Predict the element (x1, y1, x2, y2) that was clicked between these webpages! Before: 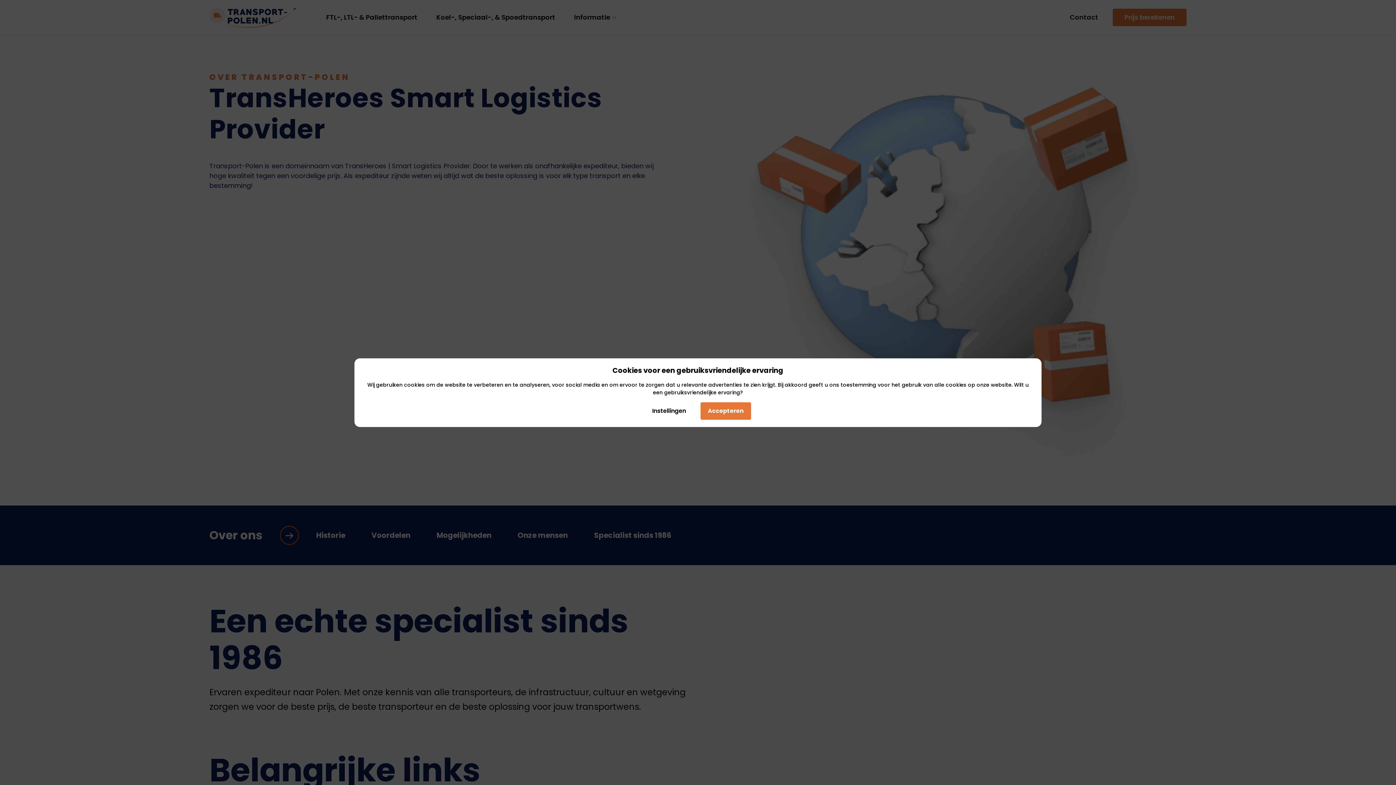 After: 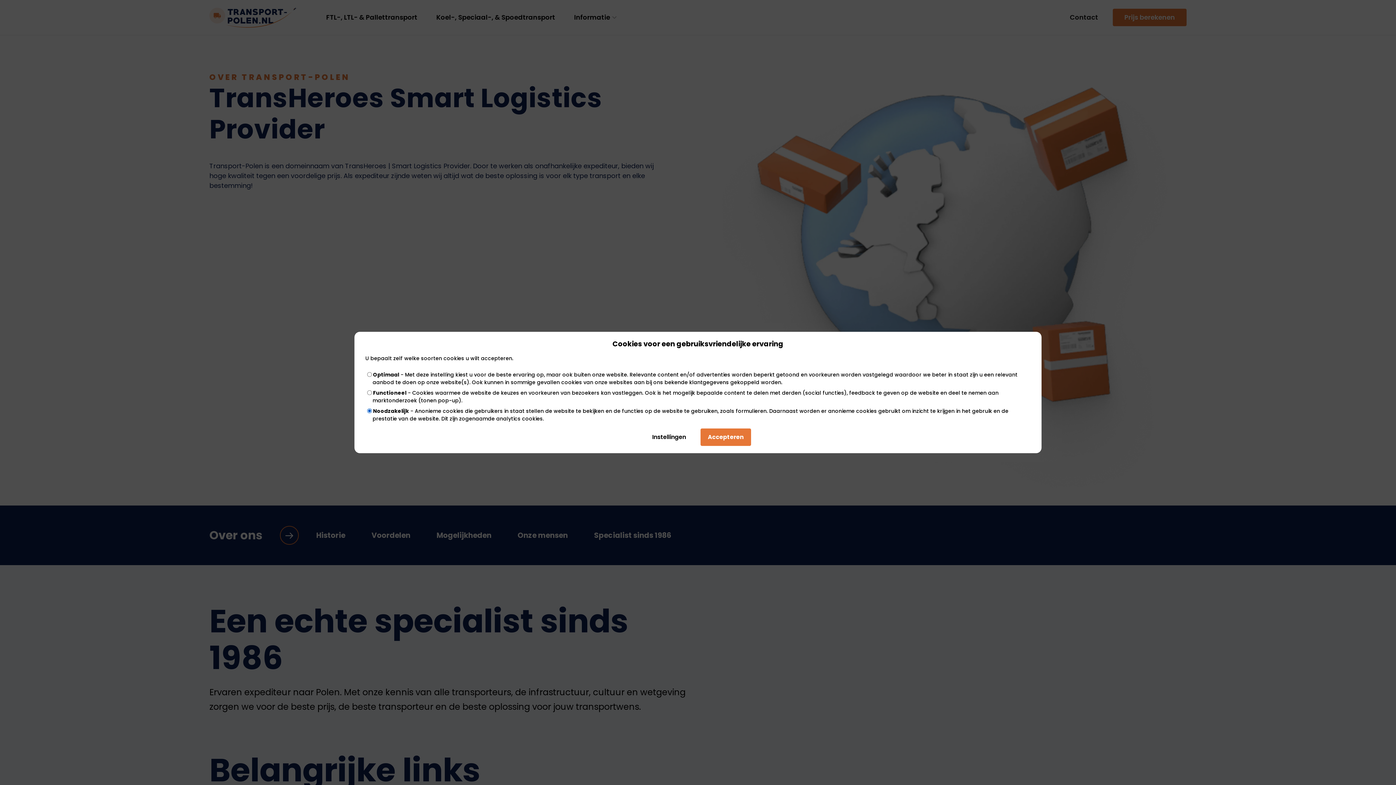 Action: label: Instellingen bbox: (645, 402, 693, 419)